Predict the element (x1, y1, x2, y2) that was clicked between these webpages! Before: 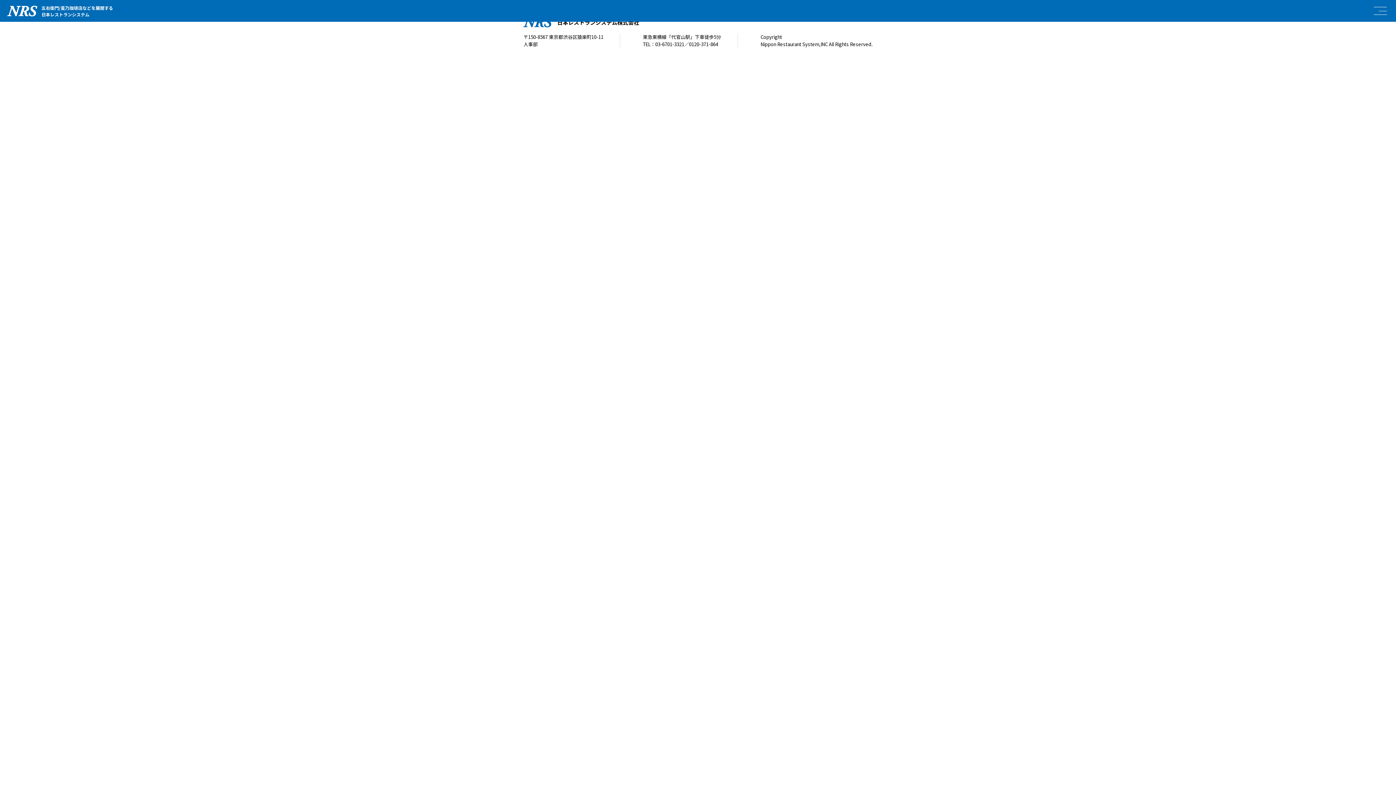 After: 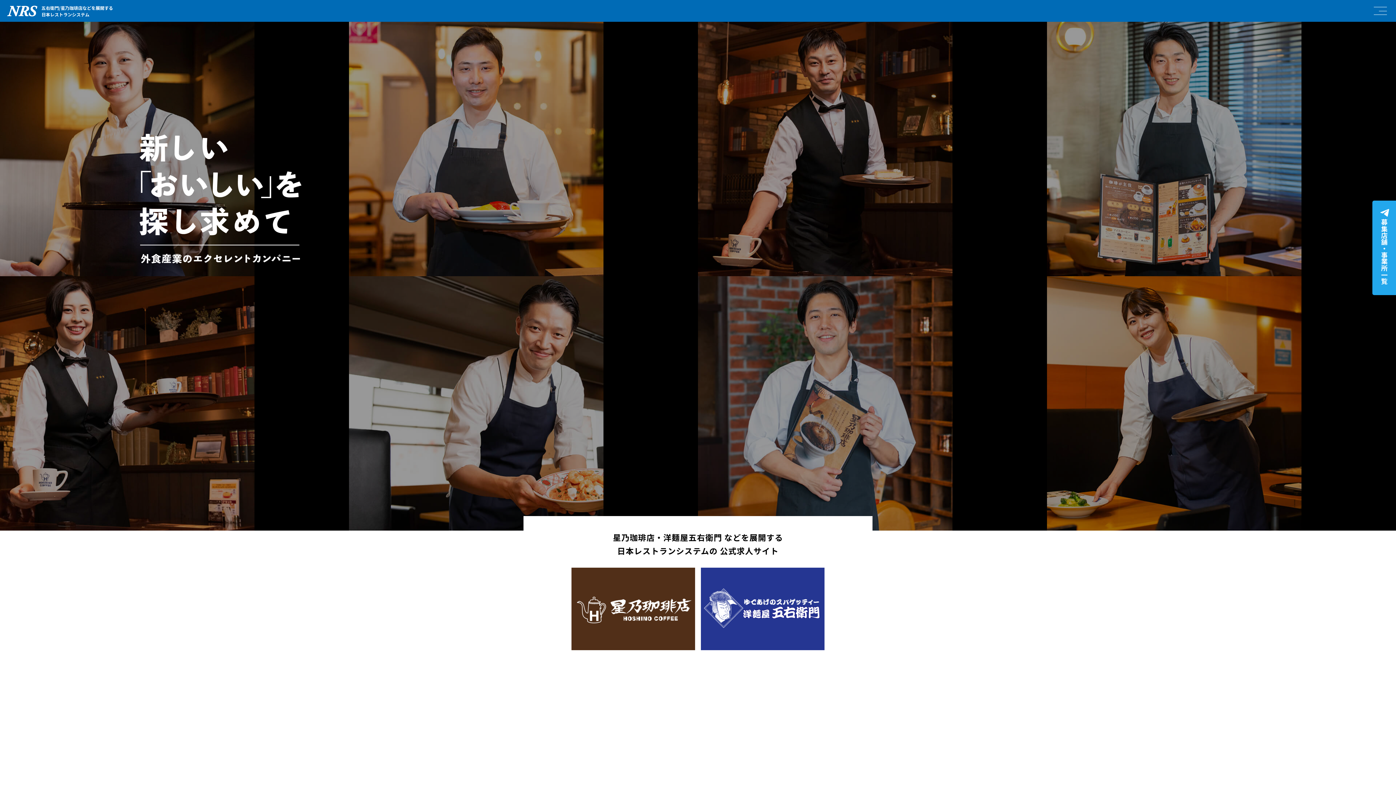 Action: bbox: (0, 0, 37, 17)